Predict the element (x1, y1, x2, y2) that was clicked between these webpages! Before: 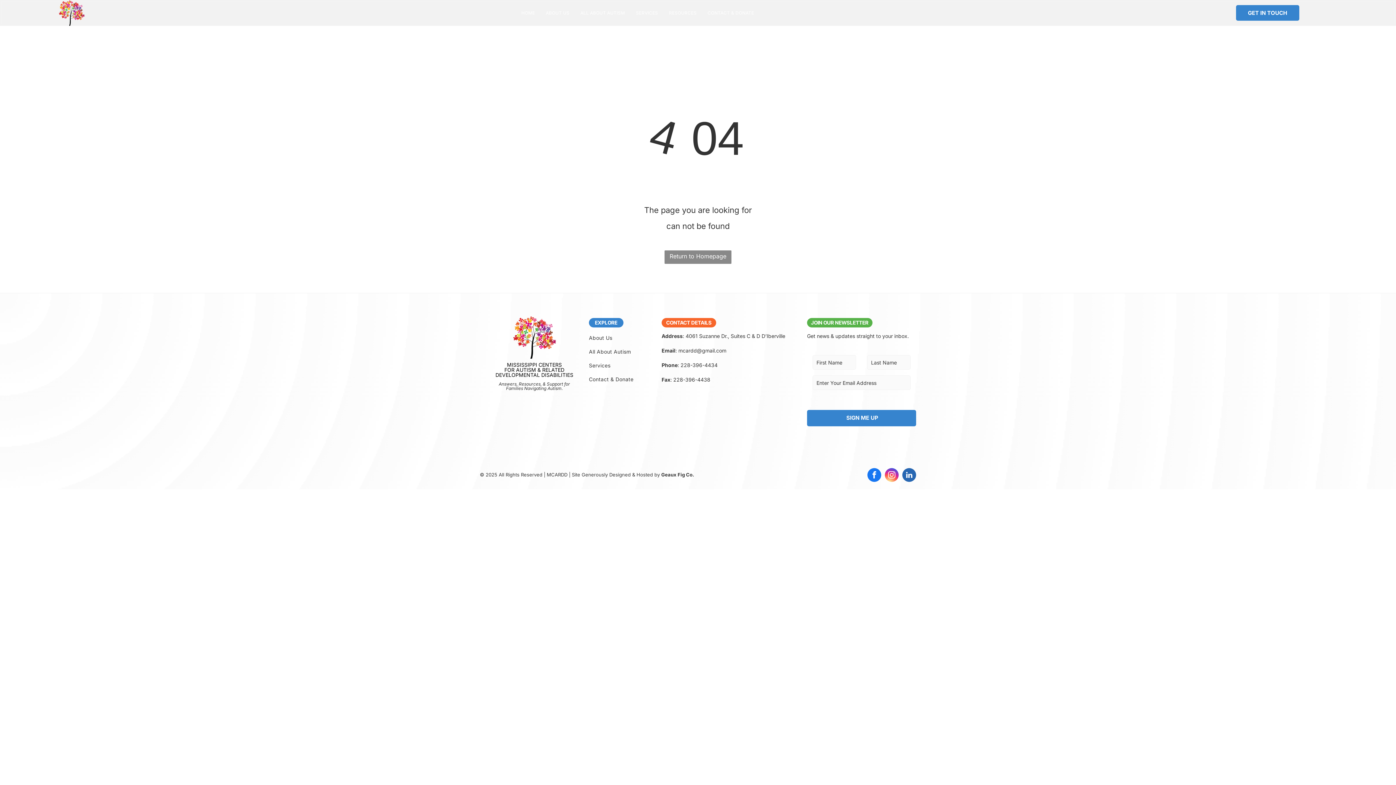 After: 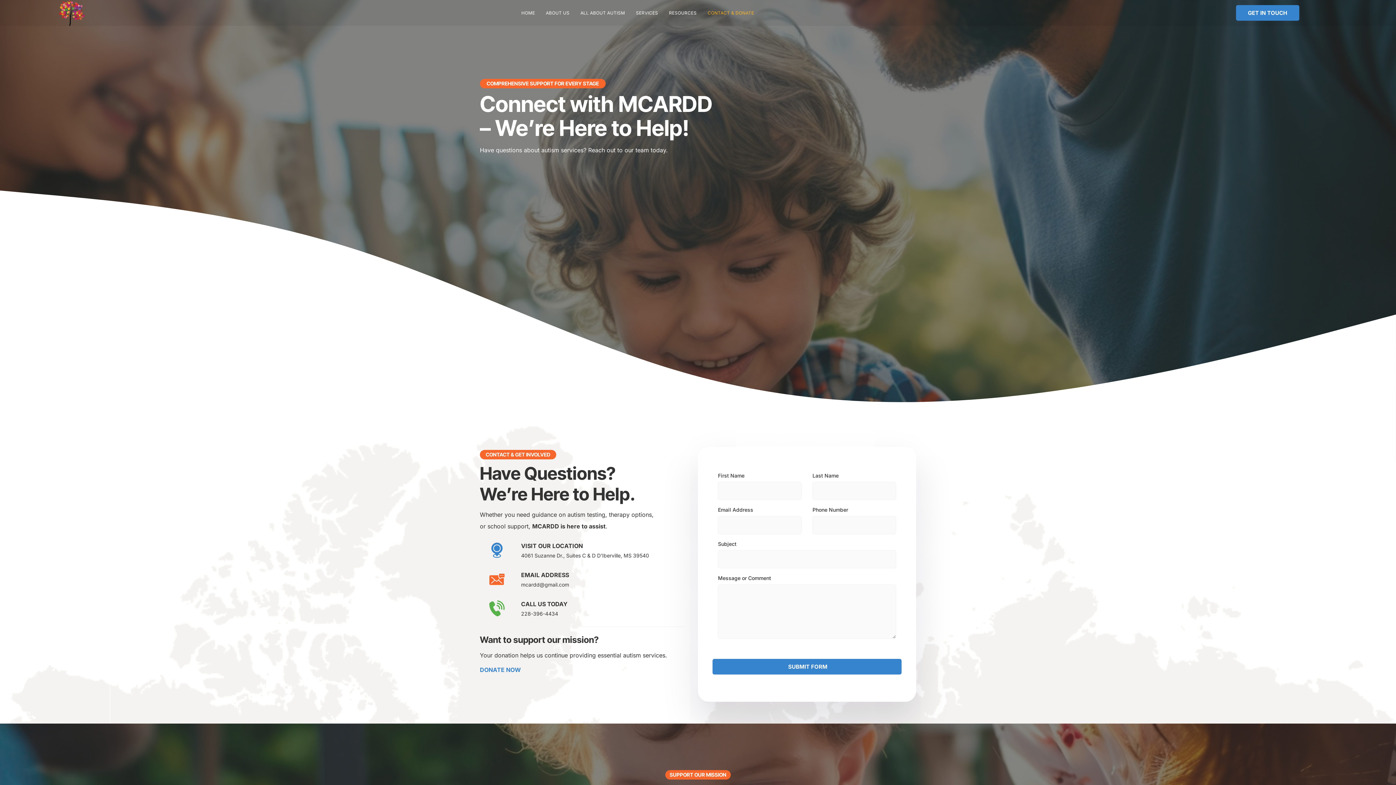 Action: bbox: (702, 5, 759, 20) label: CONTACT & DONATE